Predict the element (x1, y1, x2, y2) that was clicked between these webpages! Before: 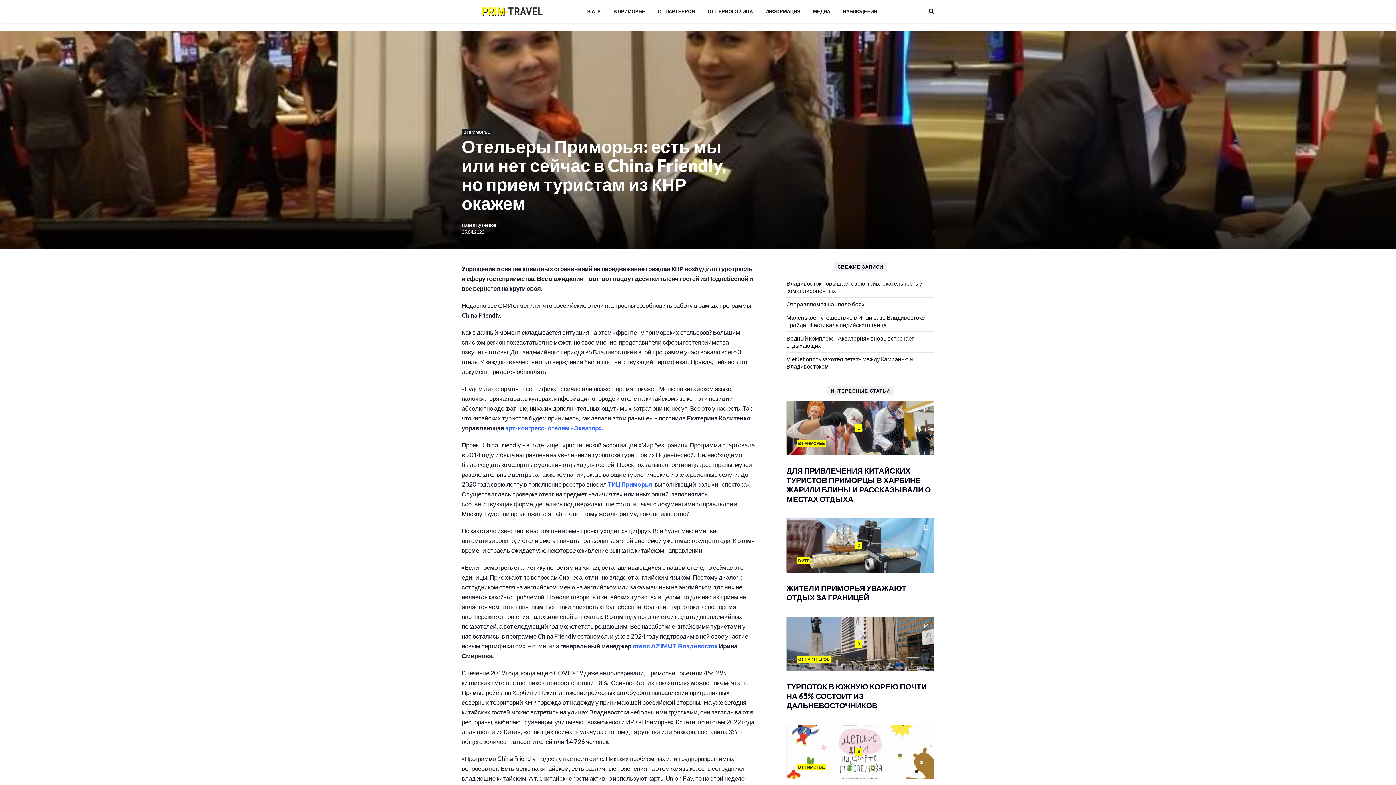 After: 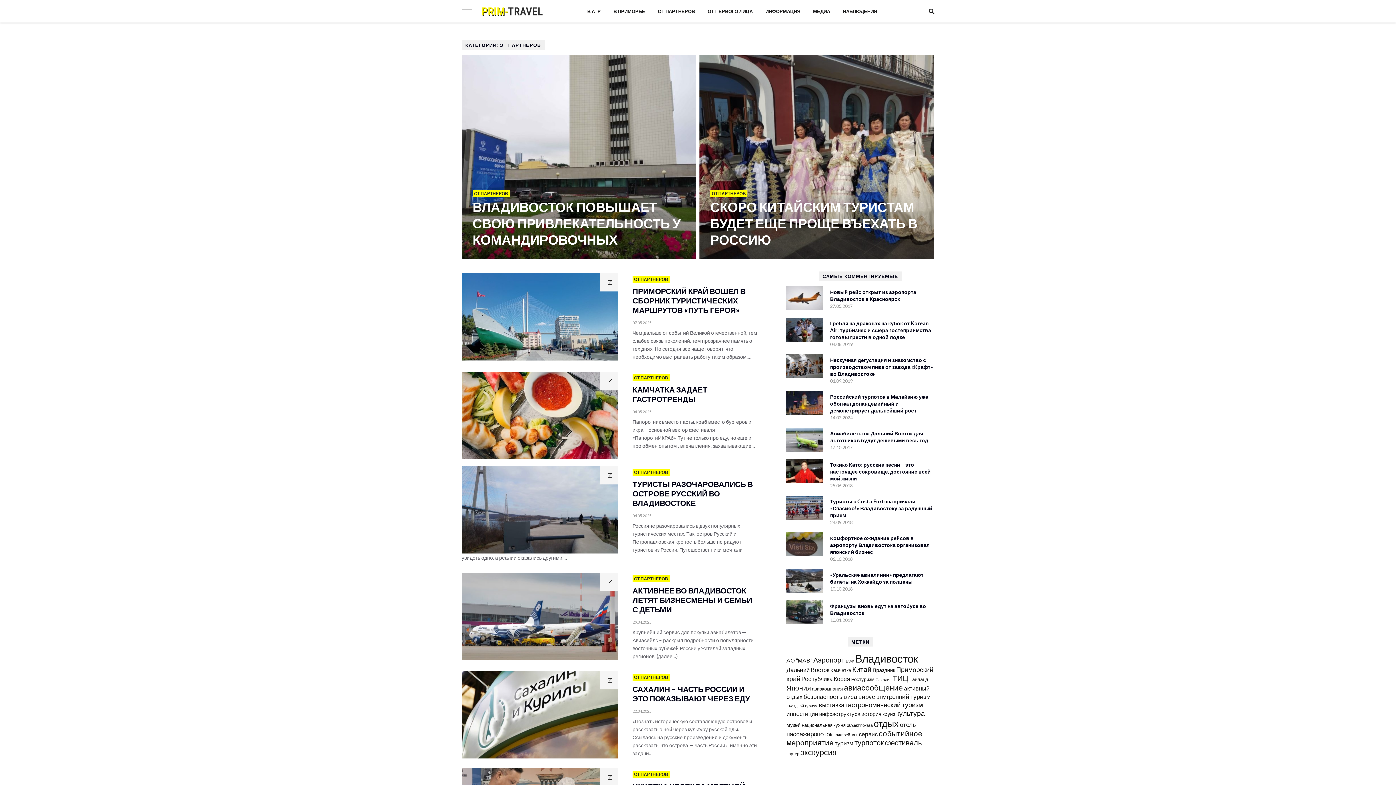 Action: bbox: (658, 0, 695, 22) label: ОТ ПАРТНЕРОВ